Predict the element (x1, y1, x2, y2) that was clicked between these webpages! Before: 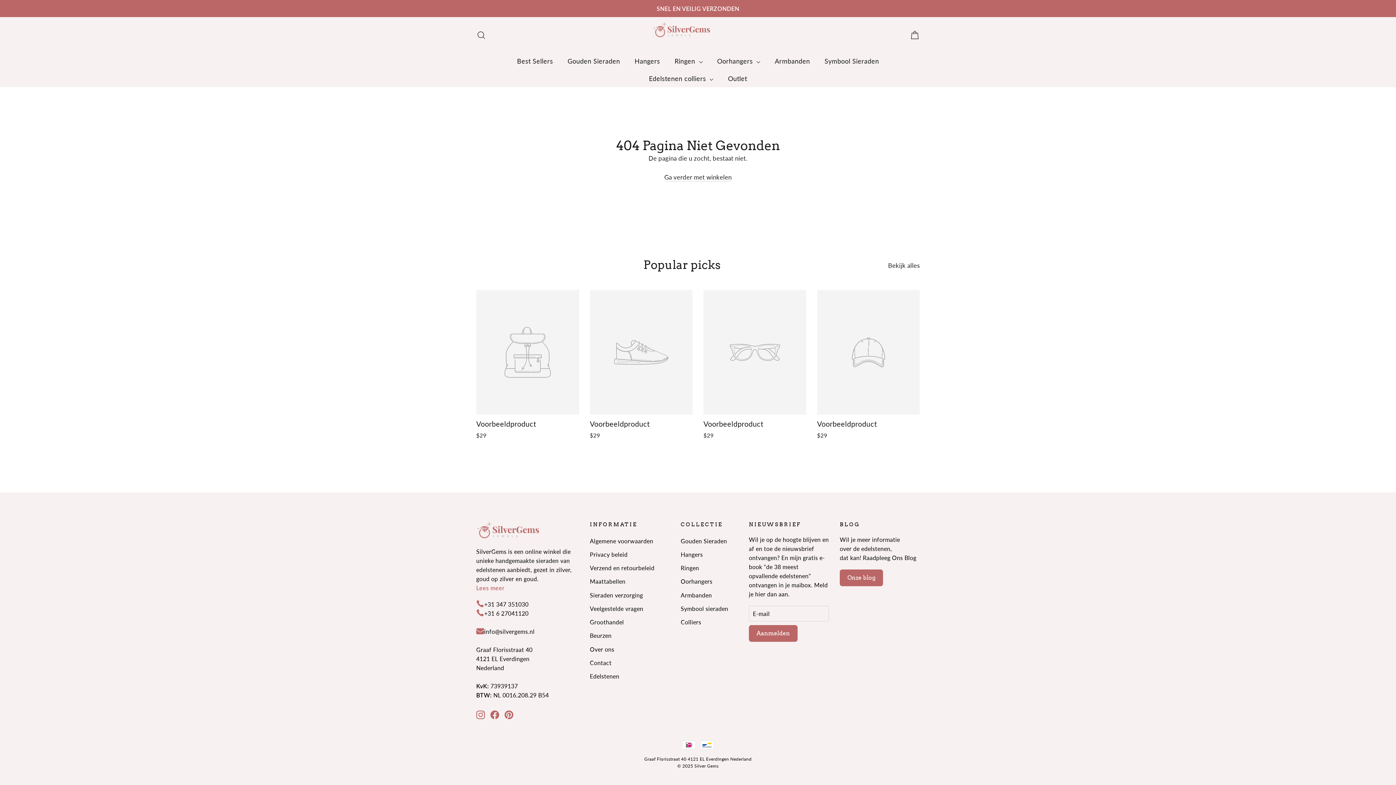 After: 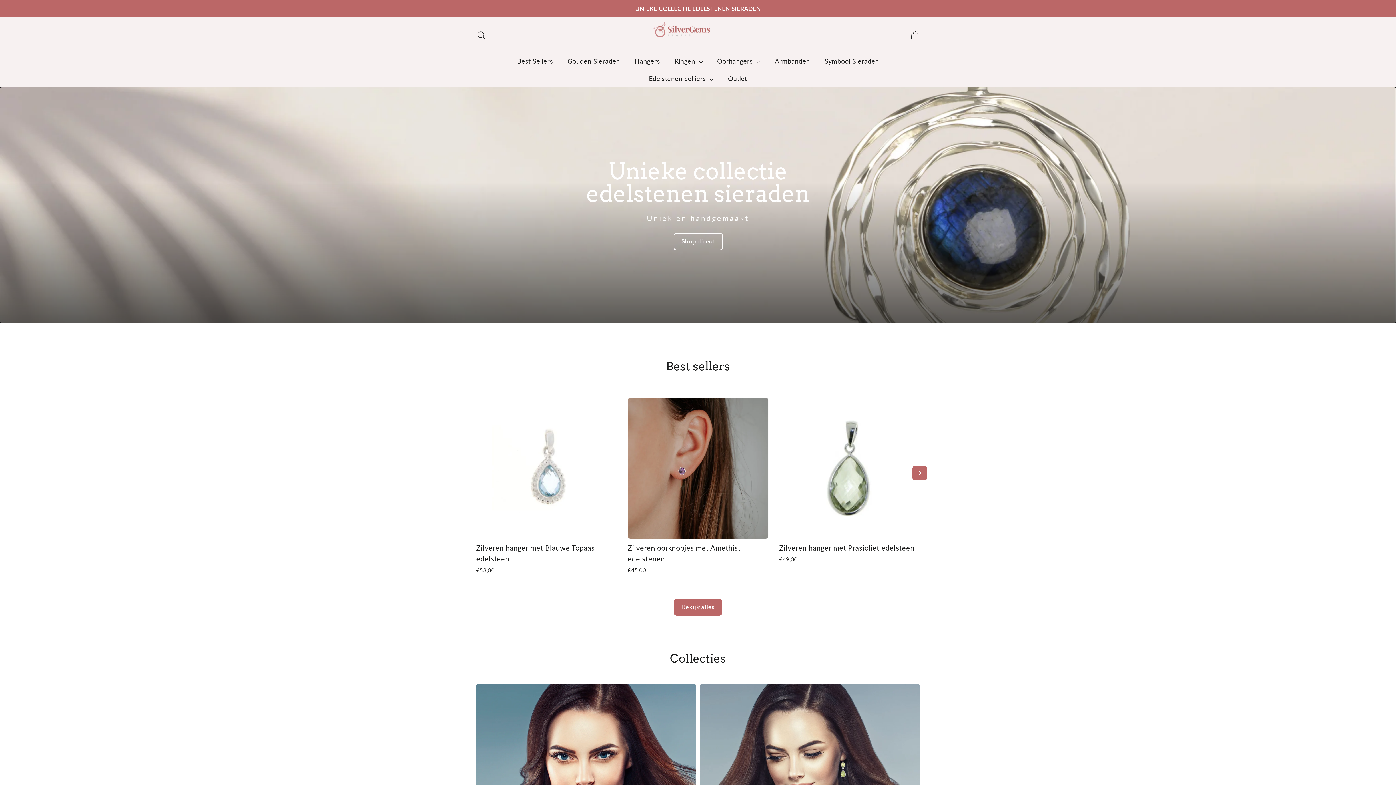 Action: label: Ga verder met winkelen bbox: (664, 173, 731, 181)